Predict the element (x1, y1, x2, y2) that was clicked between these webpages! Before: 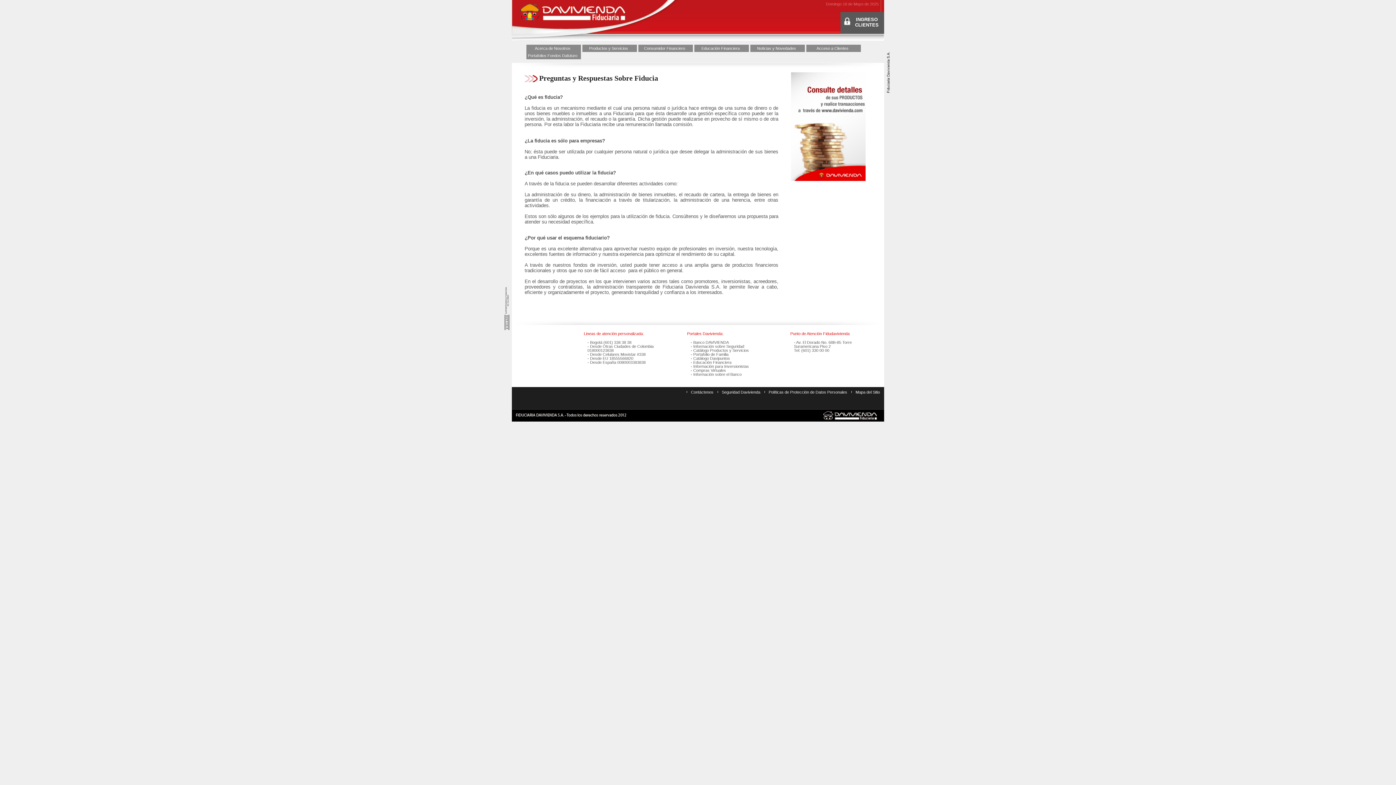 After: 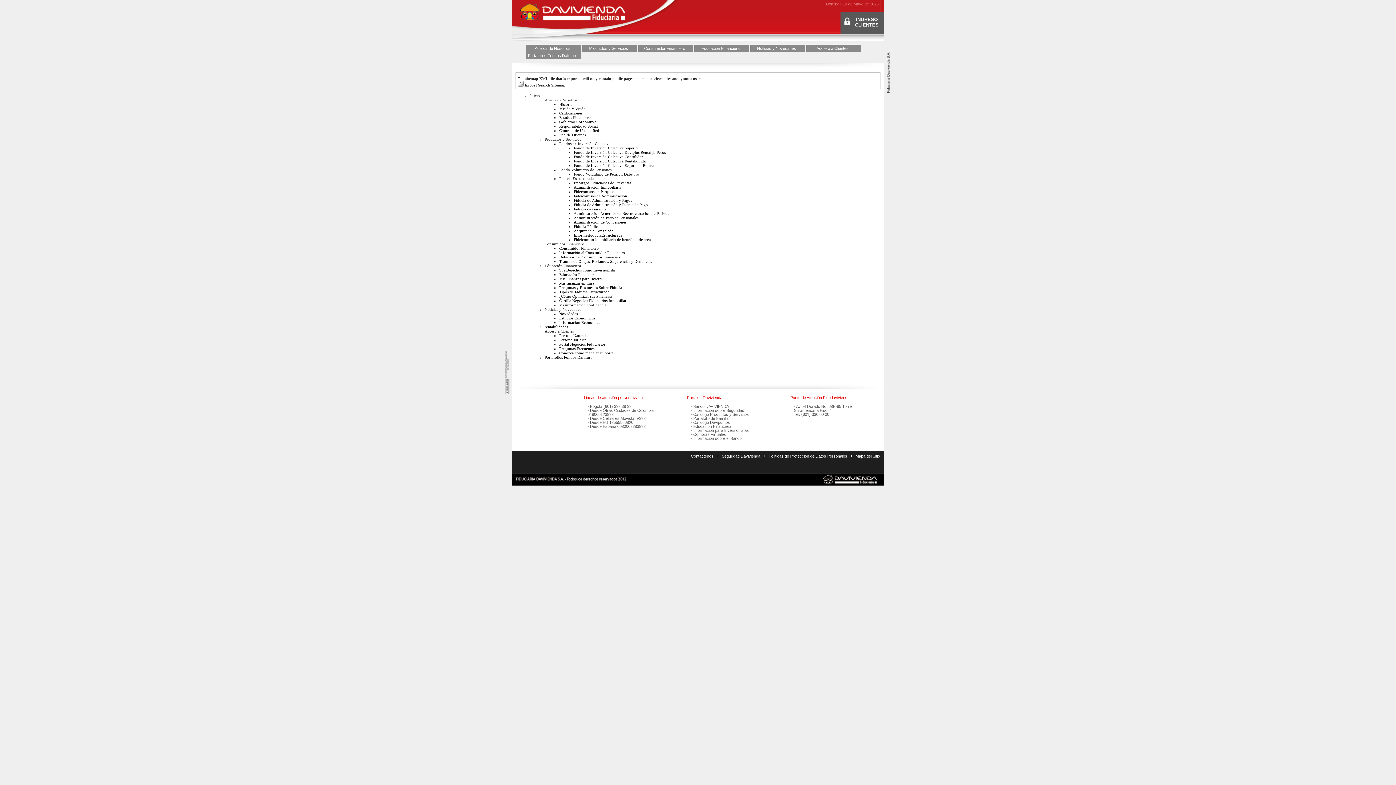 Action: label: Mapa del Sitio bbox: (855, 390, 880, 394)